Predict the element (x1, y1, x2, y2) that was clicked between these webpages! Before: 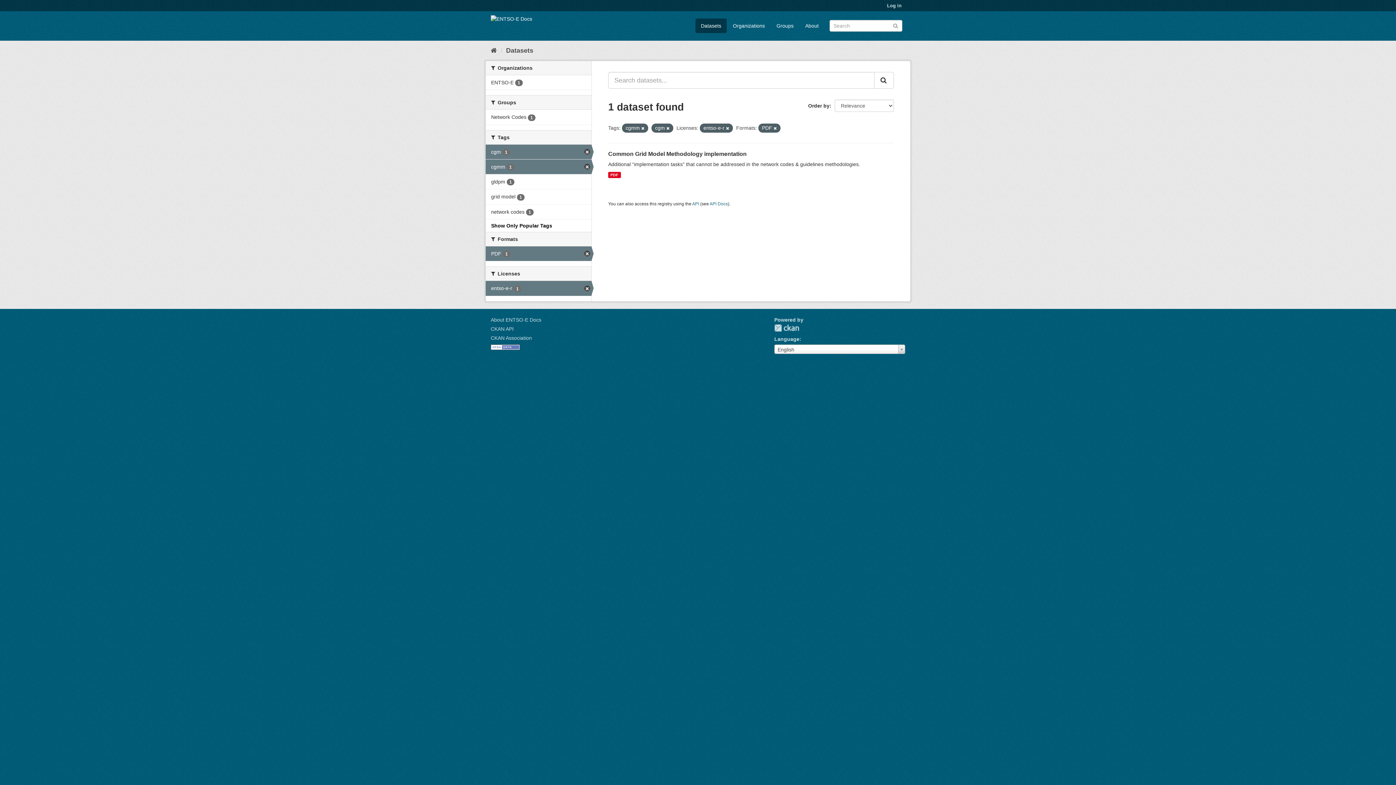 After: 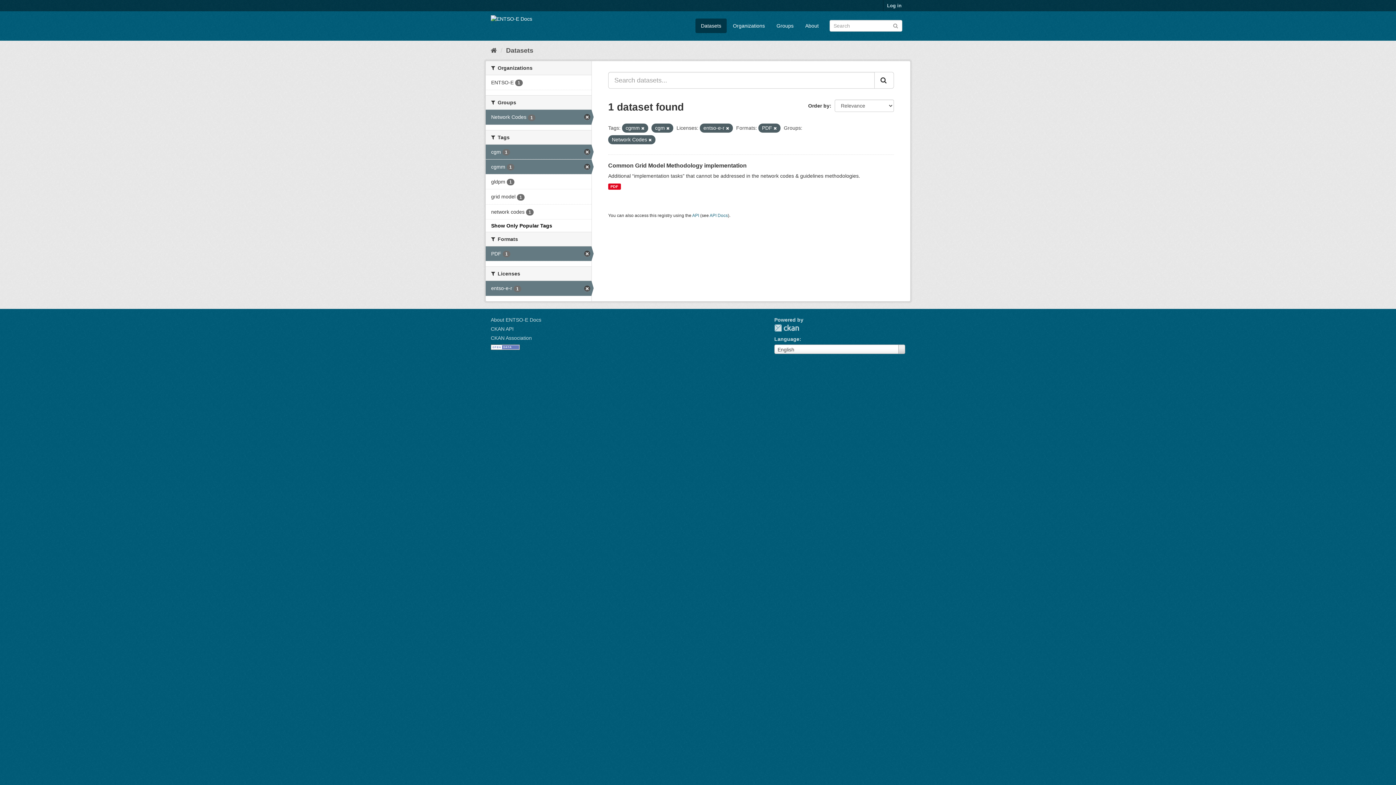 Action: label: Network Codes 1 bbox: (485, 109, 591, 124)